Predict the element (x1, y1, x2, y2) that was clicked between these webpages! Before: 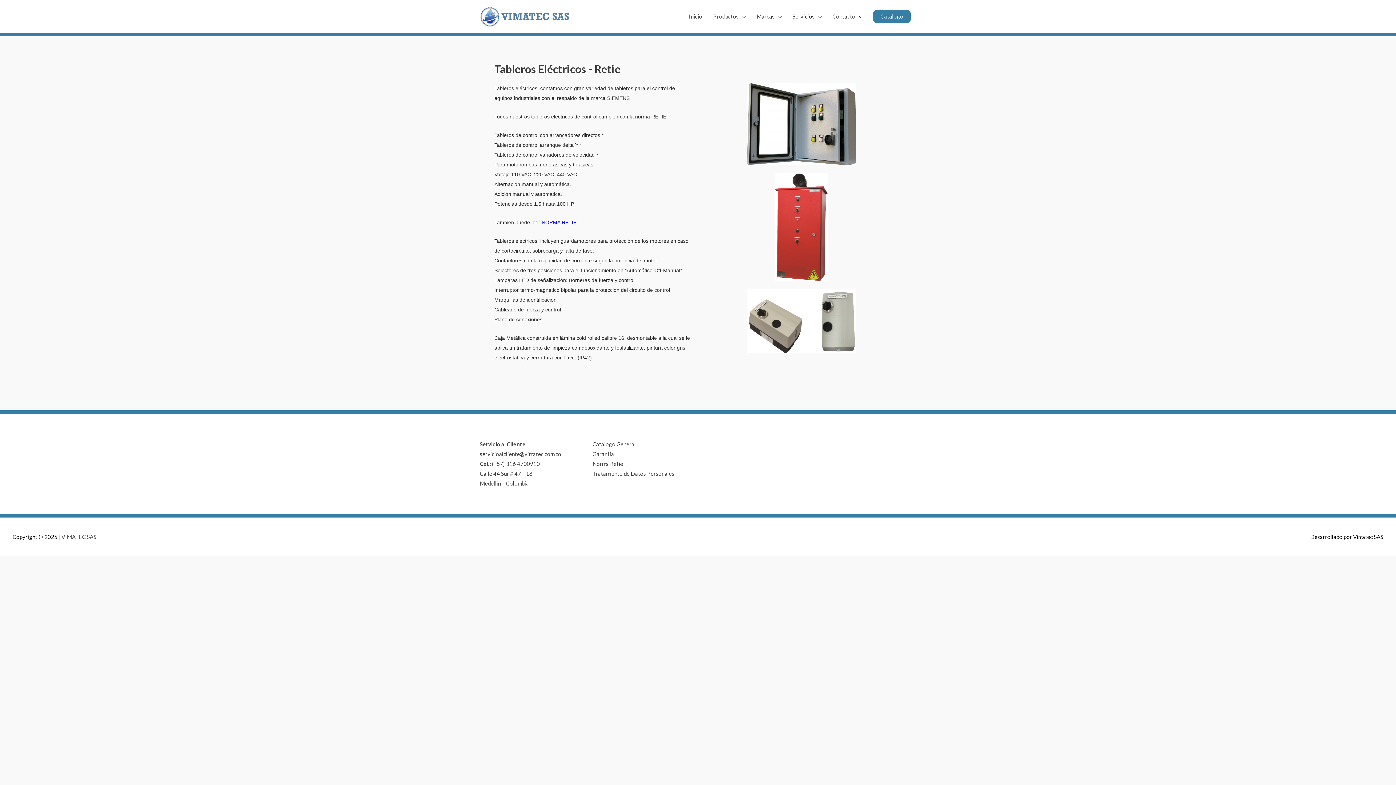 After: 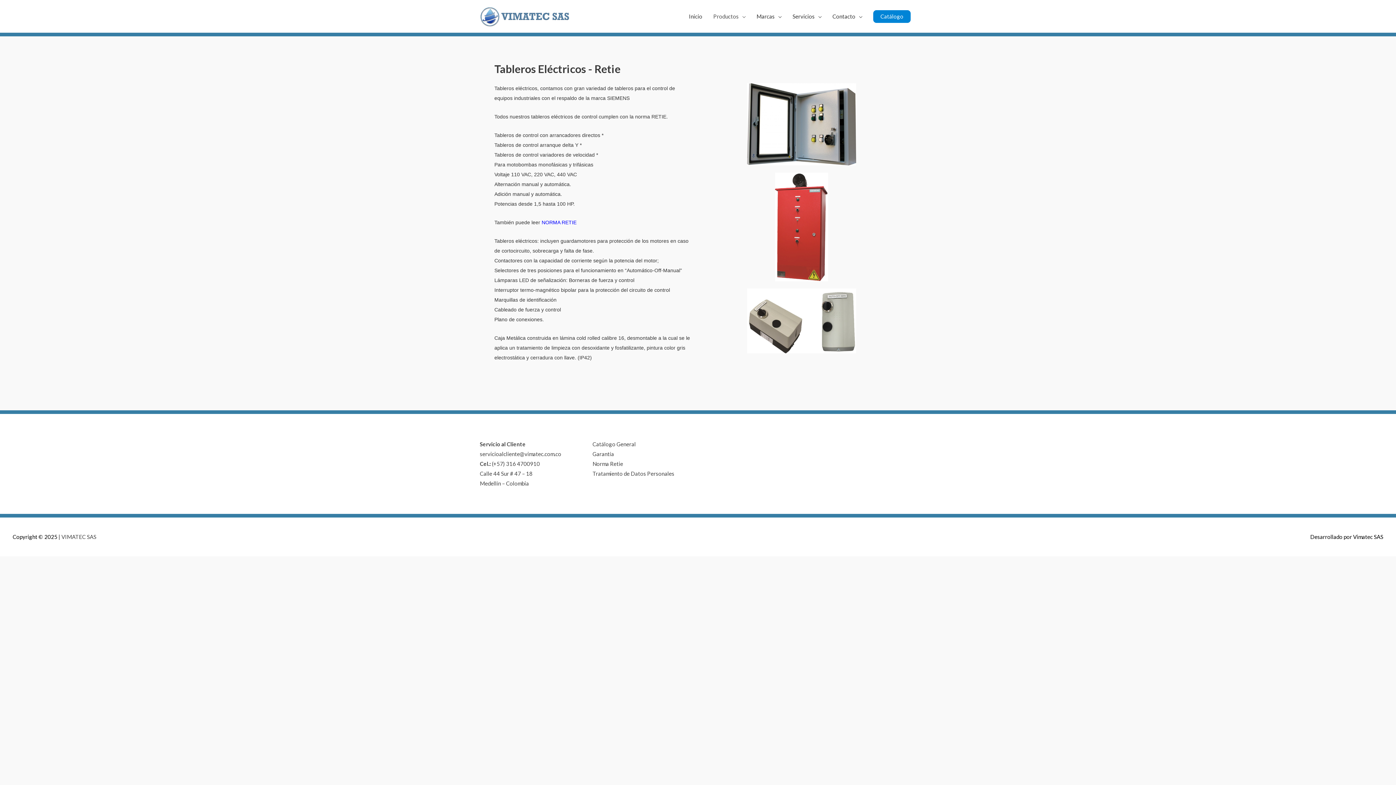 Action: bbox: (873, 10, 910, 22) label: Catálogo